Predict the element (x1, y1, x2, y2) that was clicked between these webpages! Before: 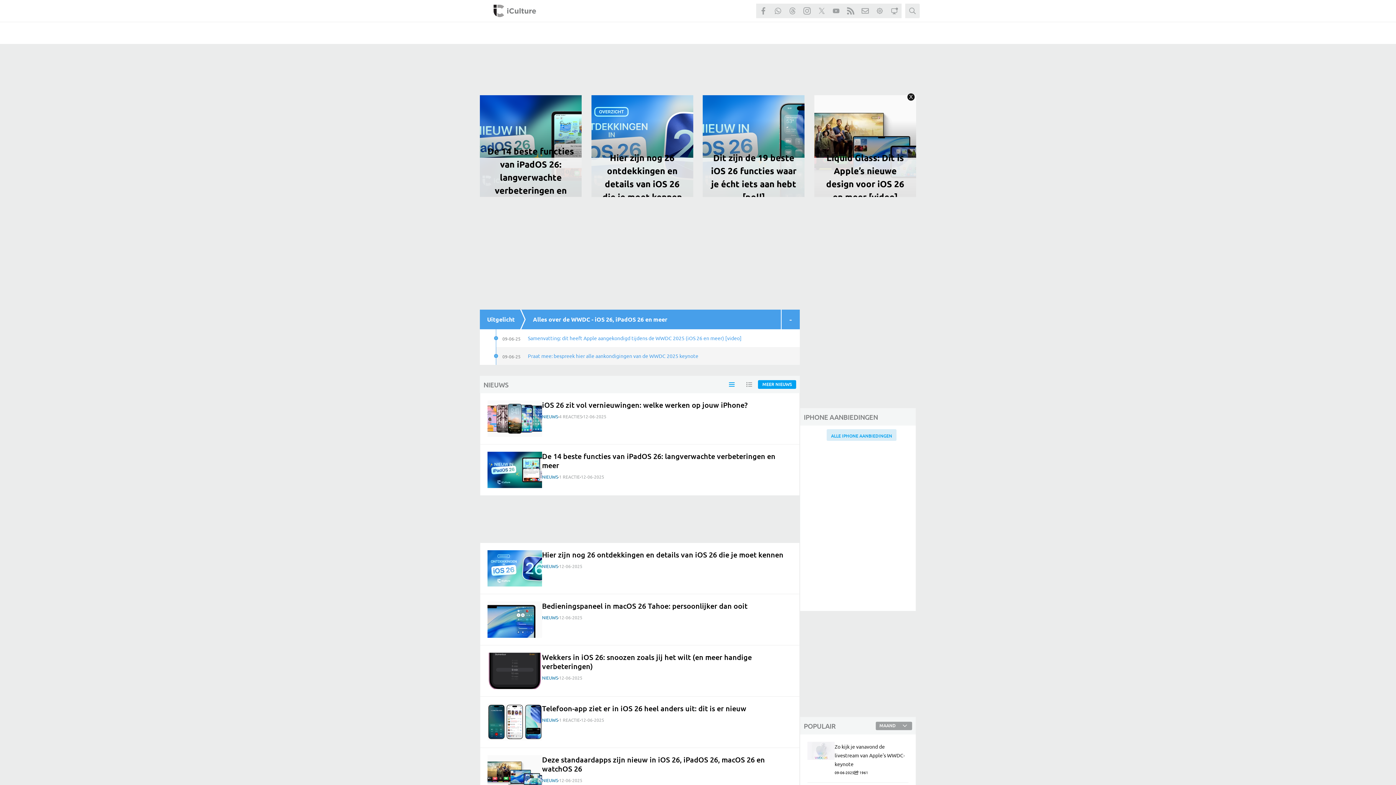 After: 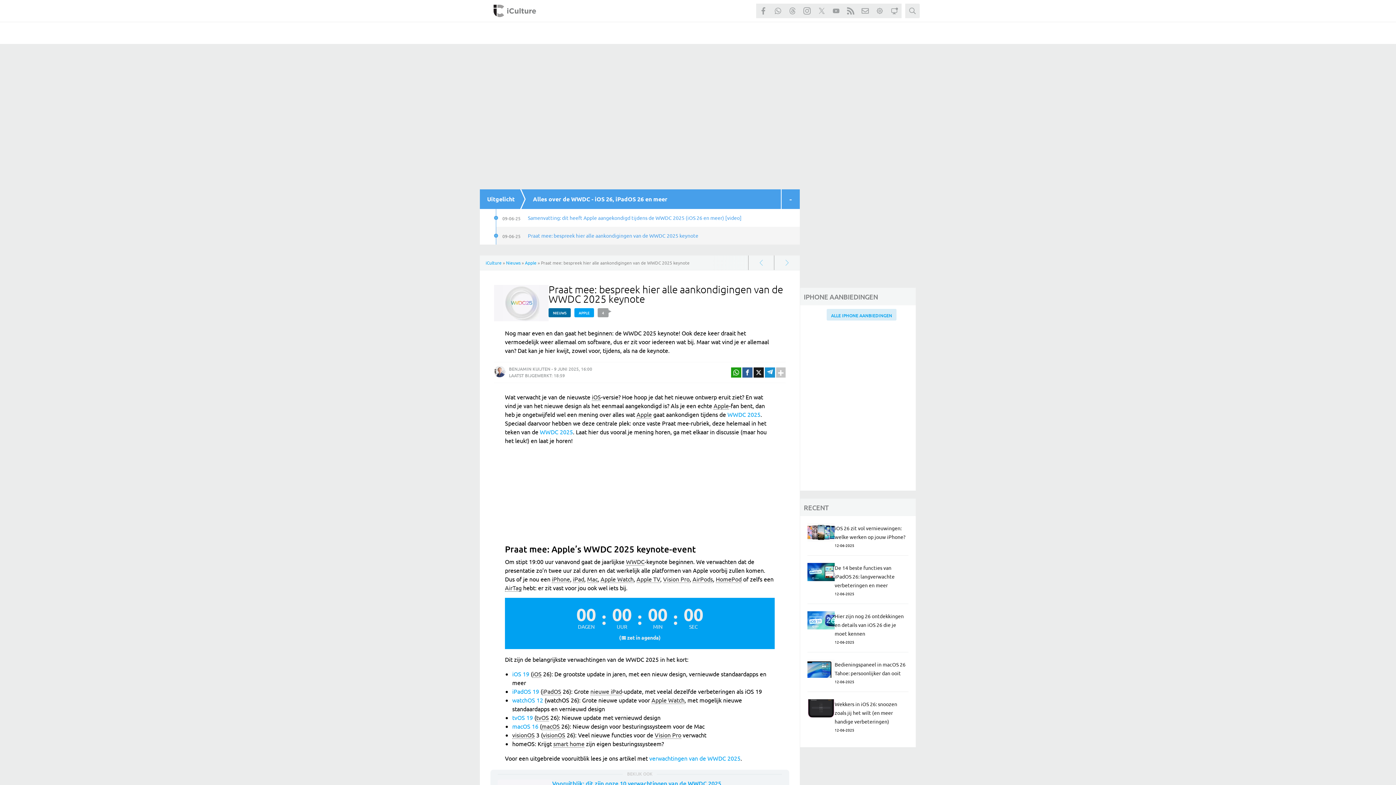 Action: label: 09-06-25
Praat mee: bespreek hier alle aankondigingen van de WWDC 2025 keynote bbox: (496, 347, 800, 365)